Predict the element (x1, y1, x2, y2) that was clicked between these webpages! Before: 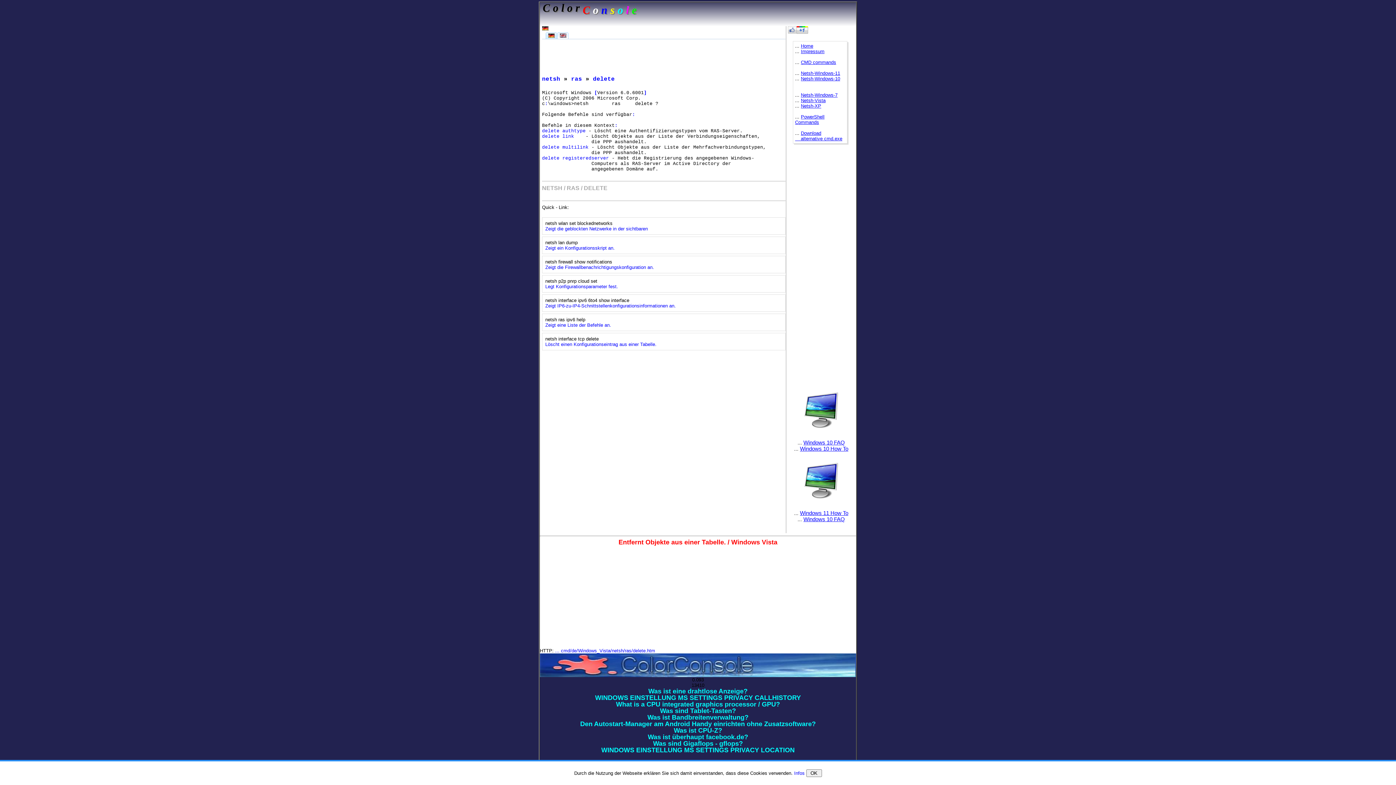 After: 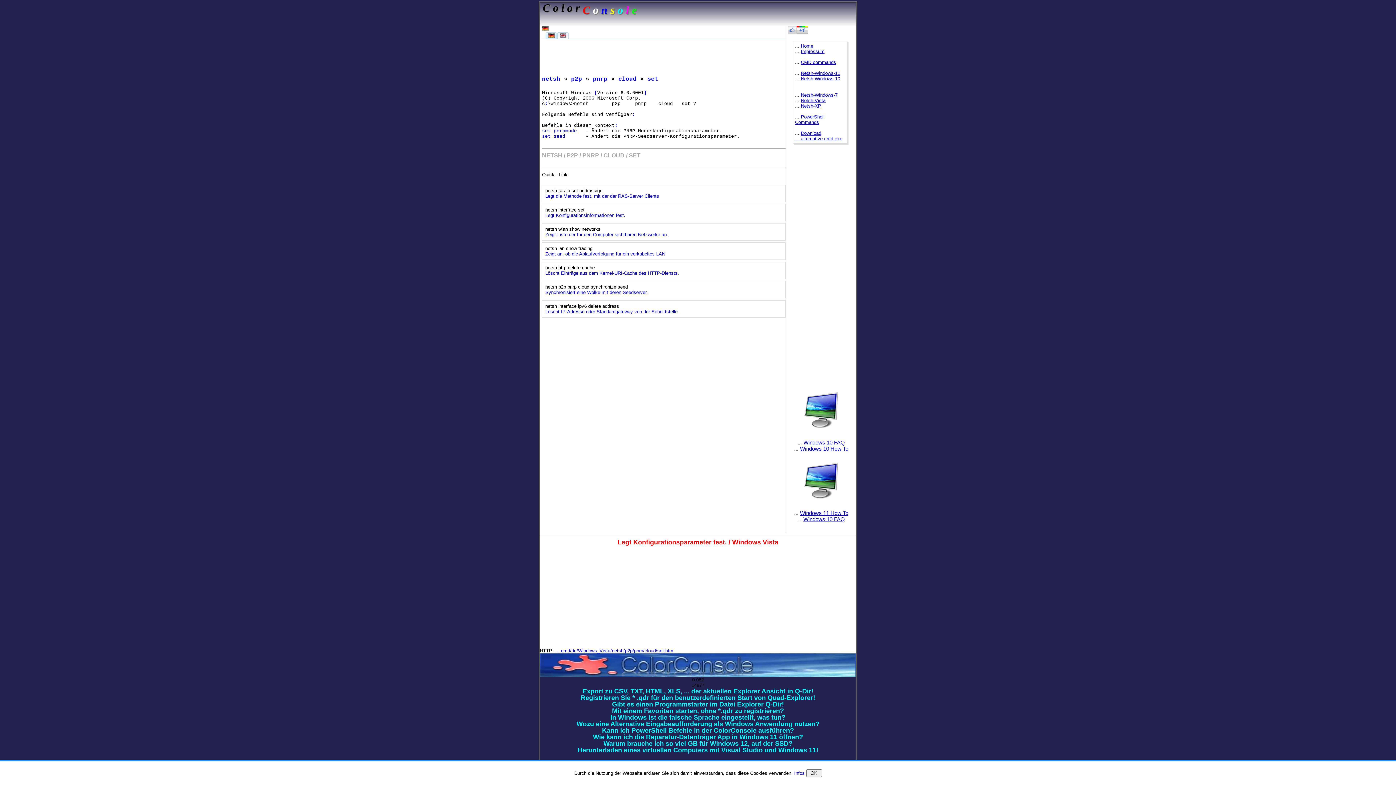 Action: bbox: (545, 284, 618, 289) label: Legt Konfigurationsparameter fest.